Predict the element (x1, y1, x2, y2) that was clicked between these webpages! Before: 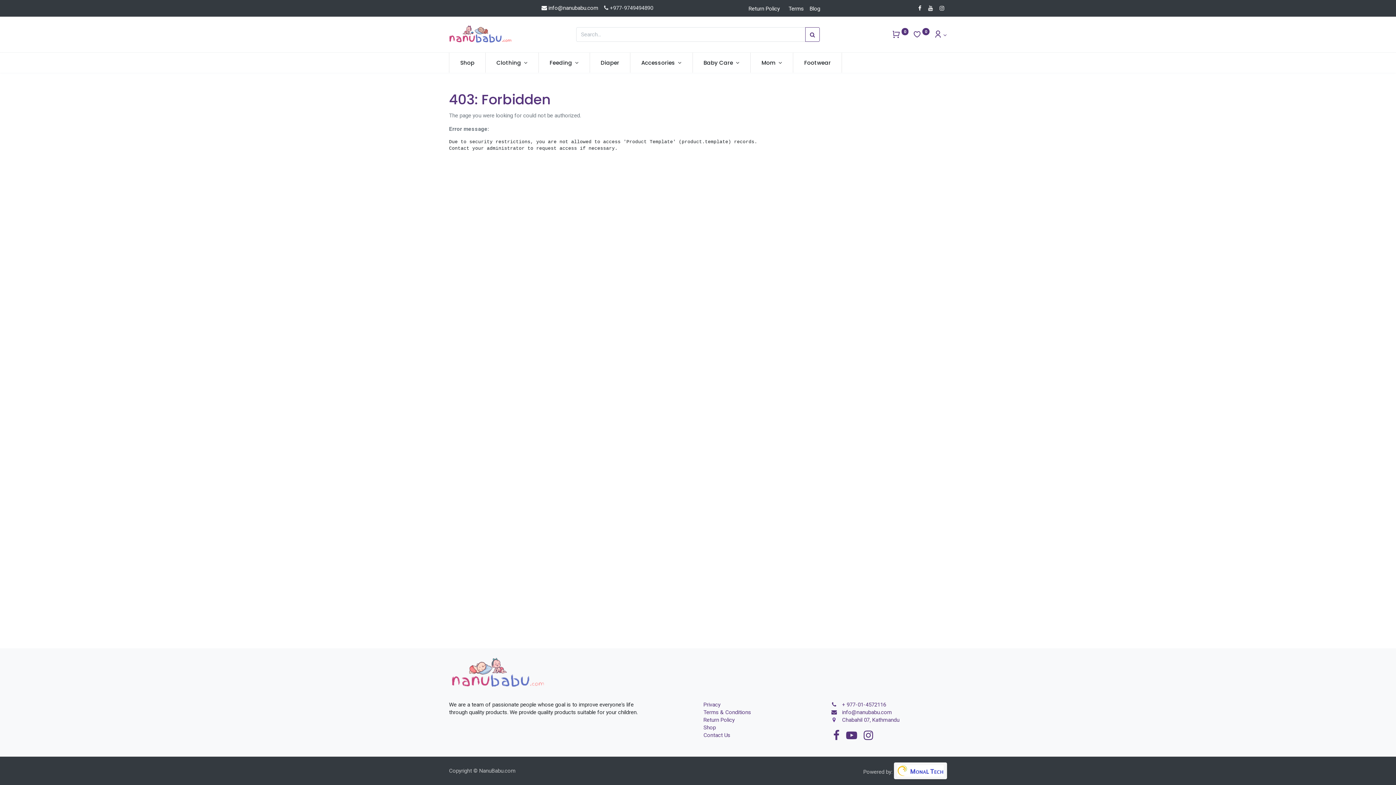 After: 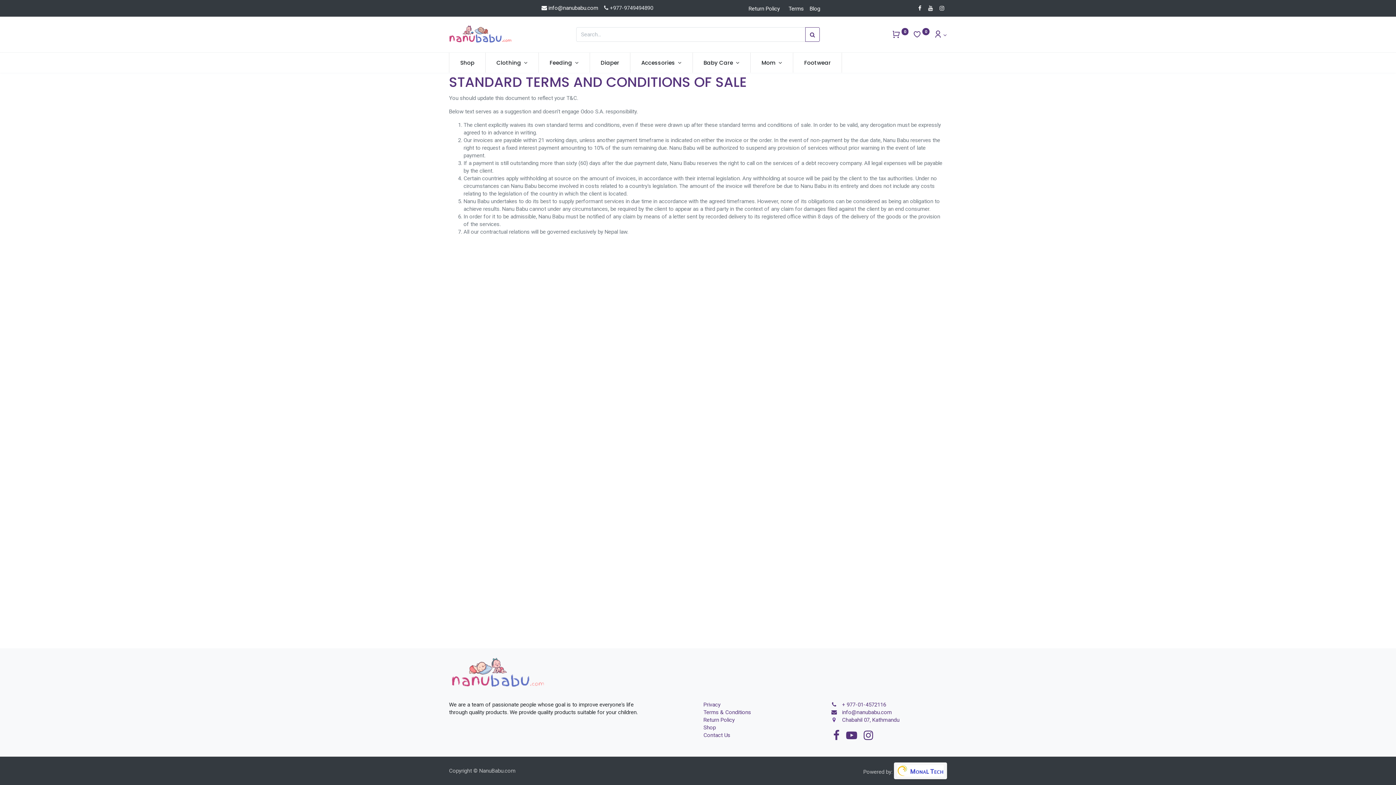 Action: bbox: (788, 5, 804, 12) label: Terms